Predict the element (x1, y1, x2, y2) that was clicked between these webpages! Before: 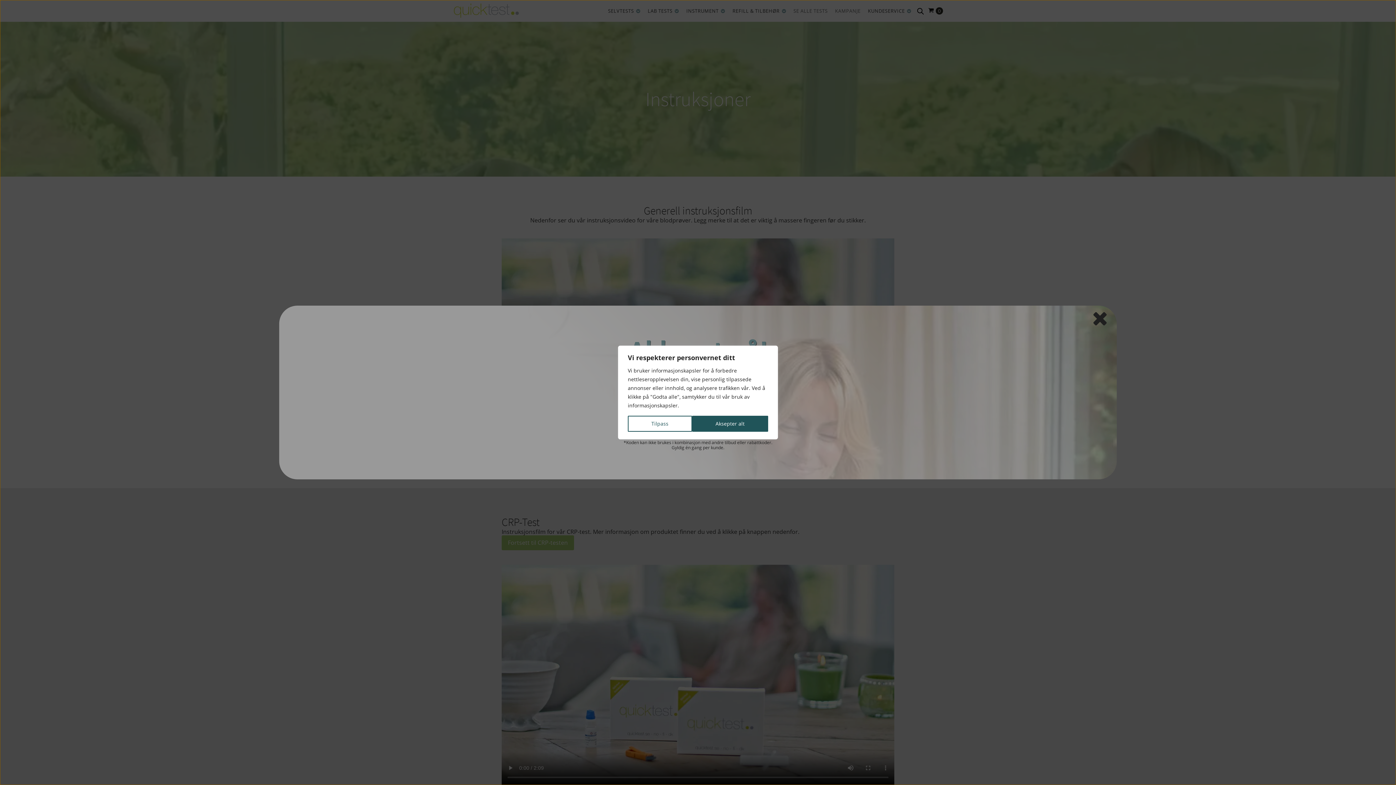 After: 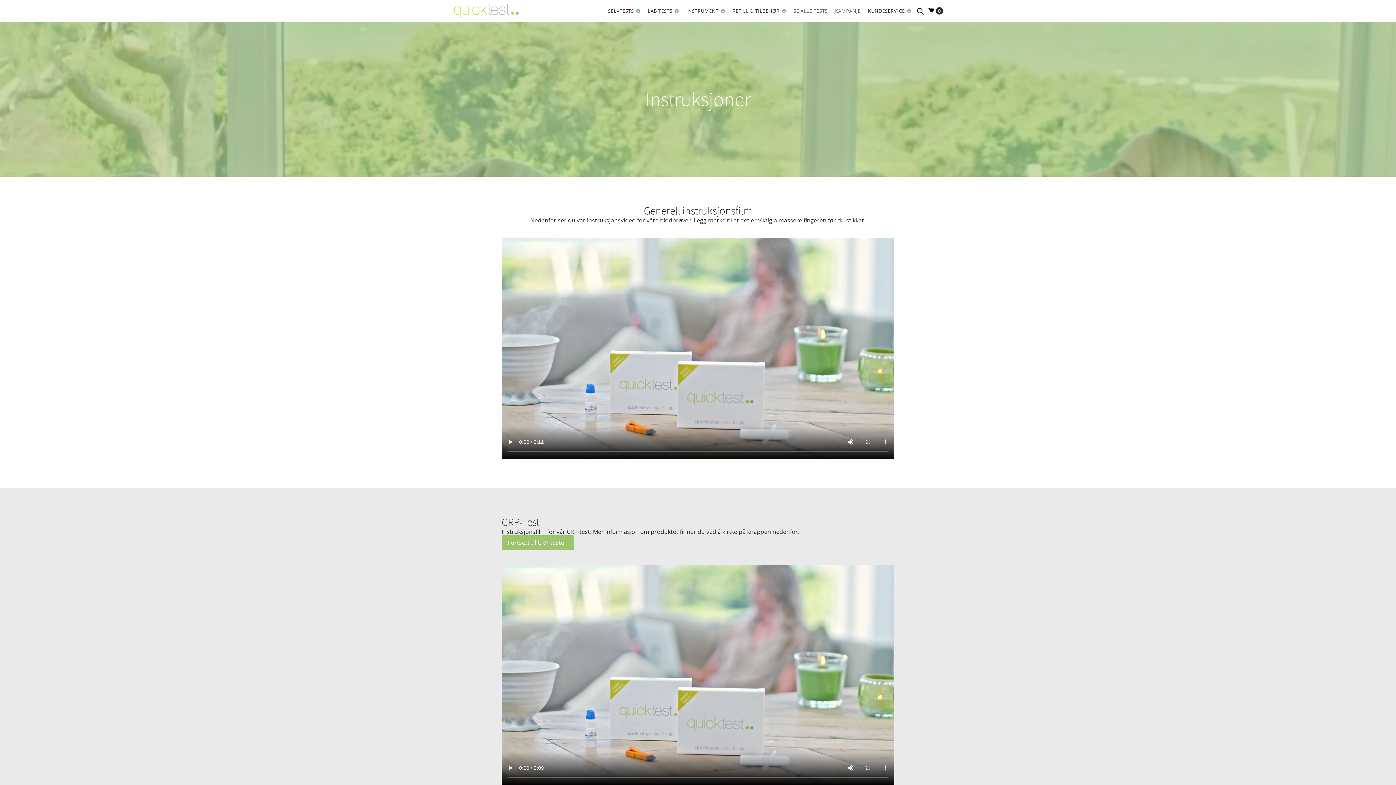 Action: bbox: (692, 416, 768, 432) label: Aksepter alt